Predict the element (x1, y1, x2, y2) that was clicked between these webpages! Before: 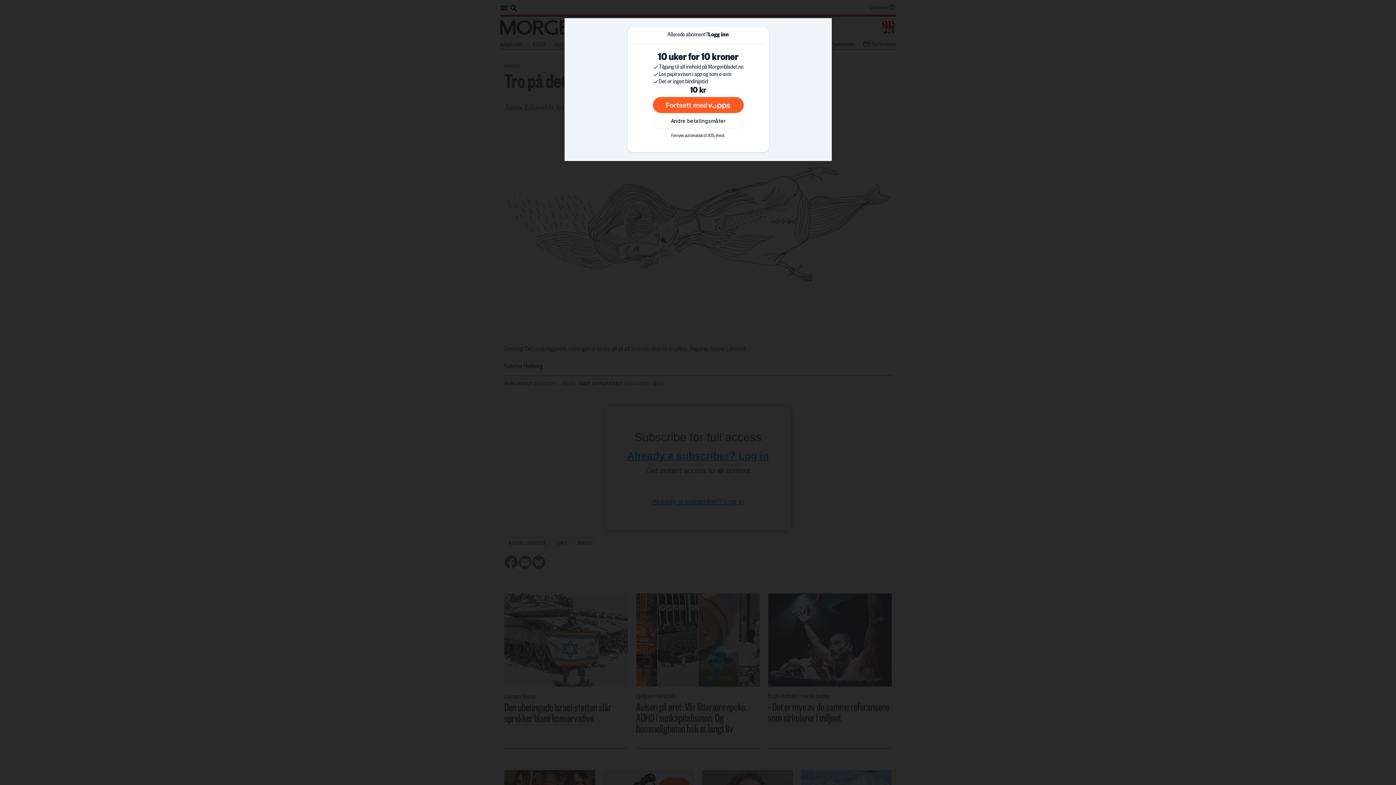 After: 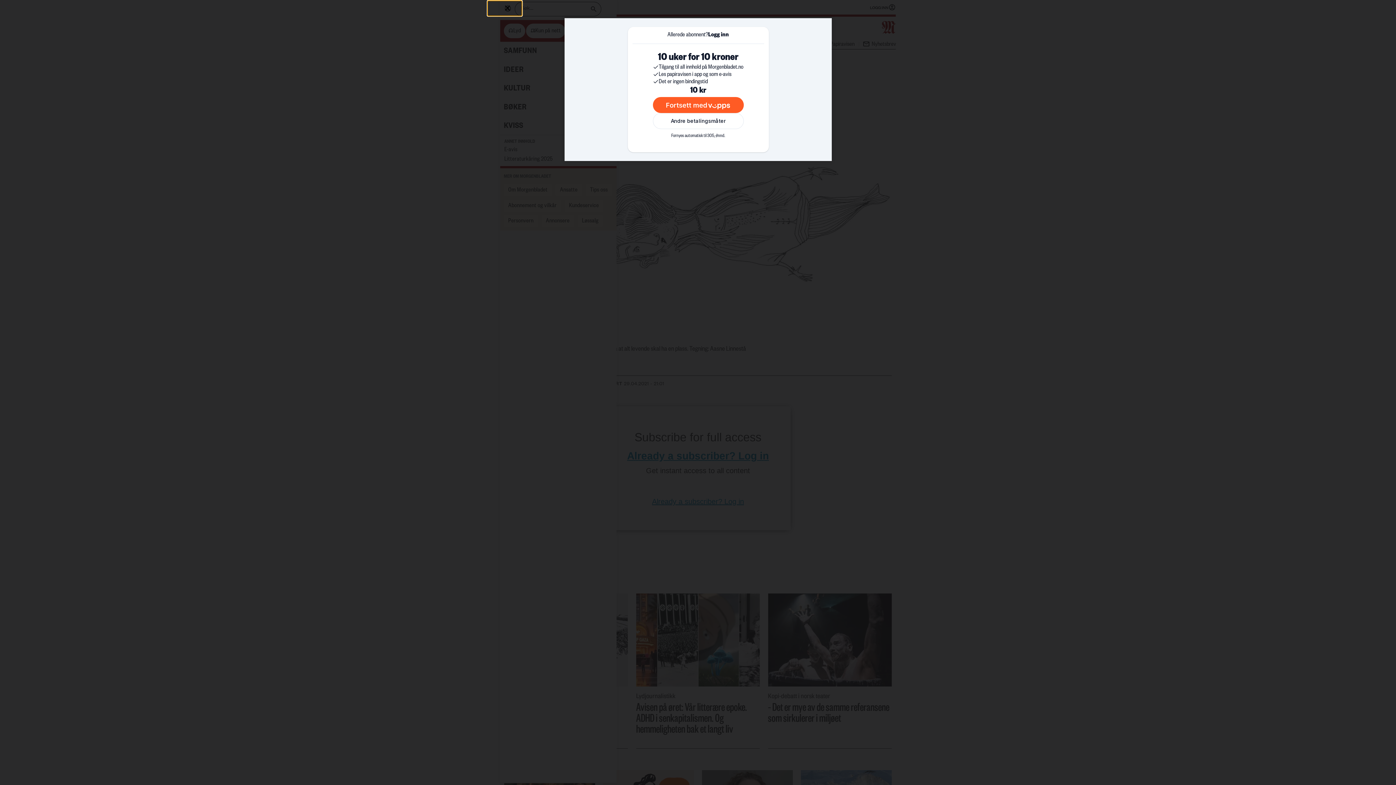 Action: label: Åpen meny bbox: (491, 0, 518, 15)